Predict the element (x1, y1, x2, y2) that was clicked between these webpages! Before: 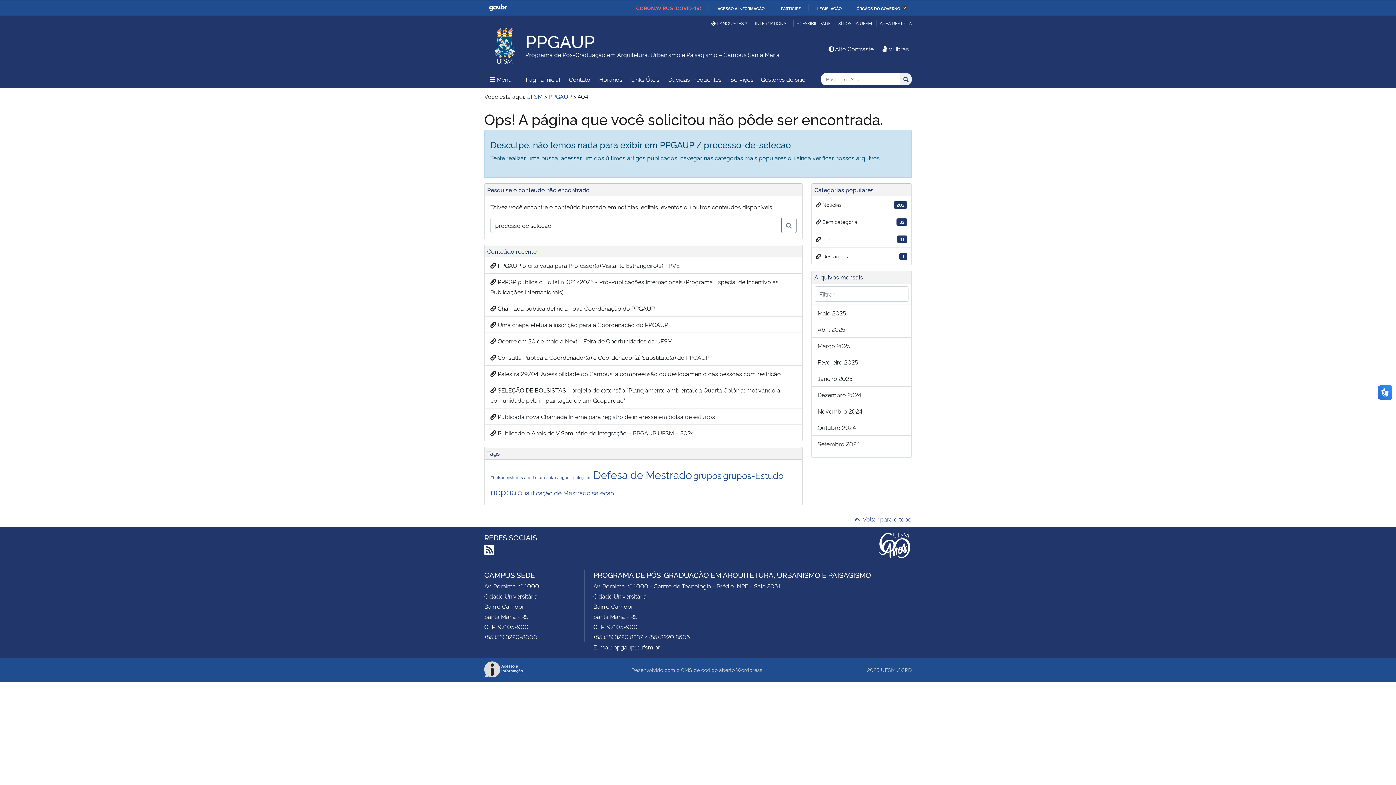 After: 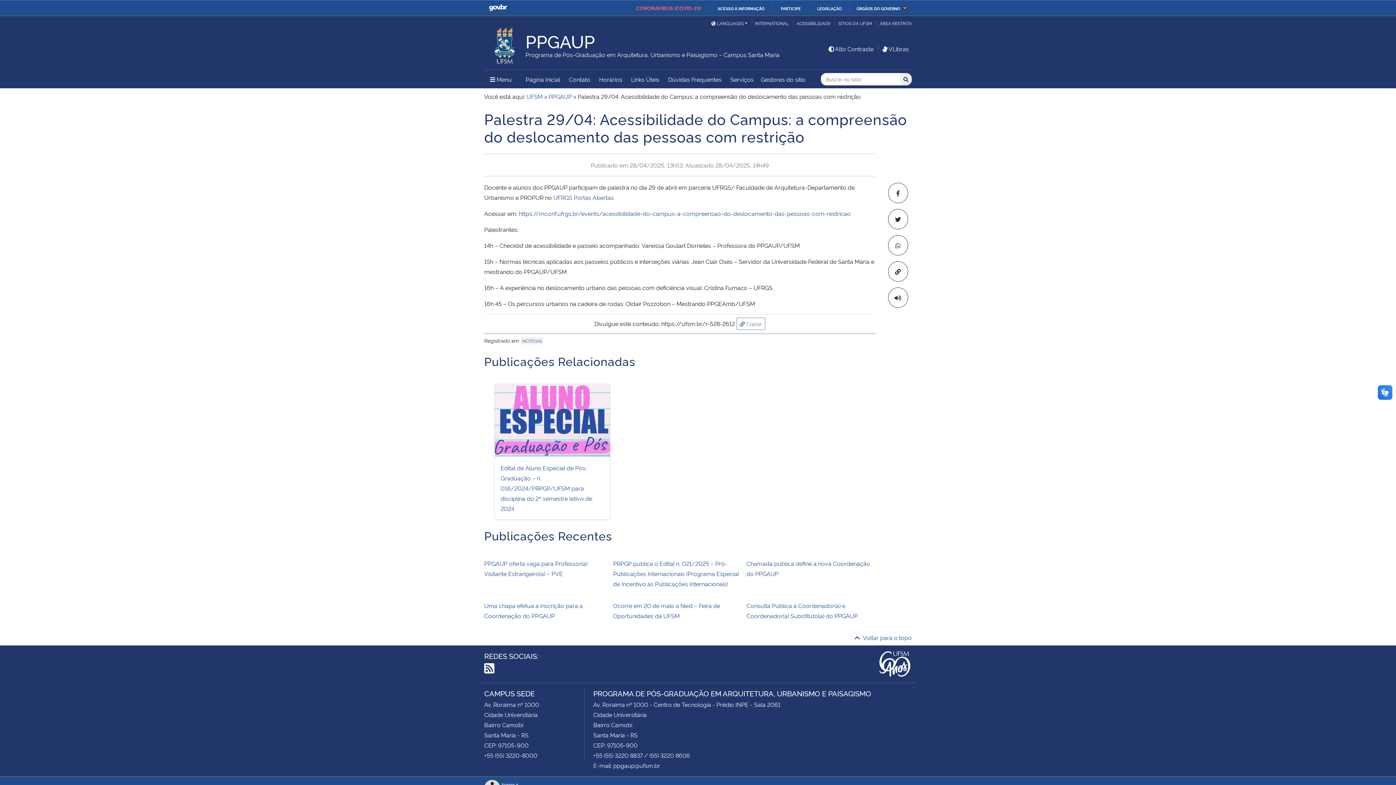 Action: label:  Palestra 29/04: Acessibilidade do Campus: a compreensão do deslocamento das pessoas com restrição bbox: (484, 365, 802, 382)